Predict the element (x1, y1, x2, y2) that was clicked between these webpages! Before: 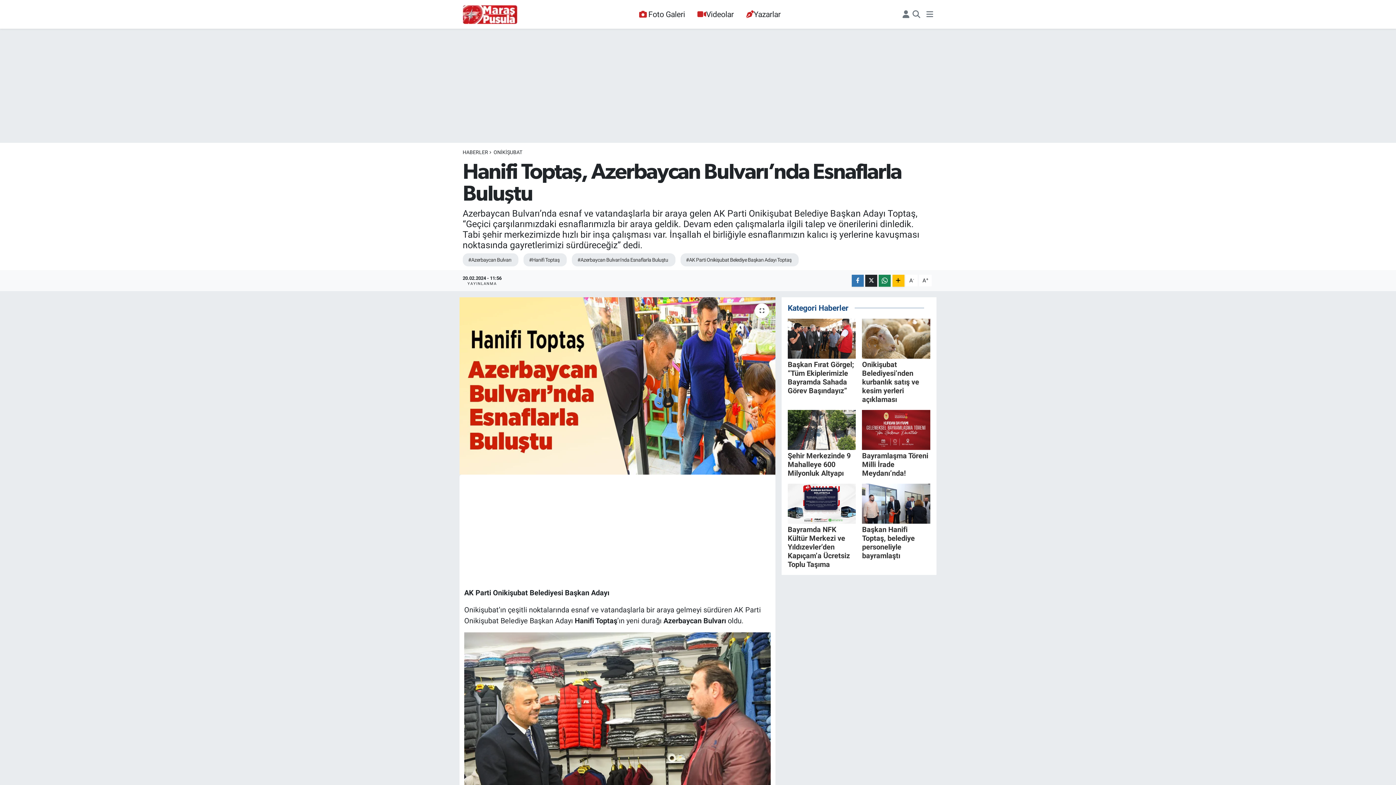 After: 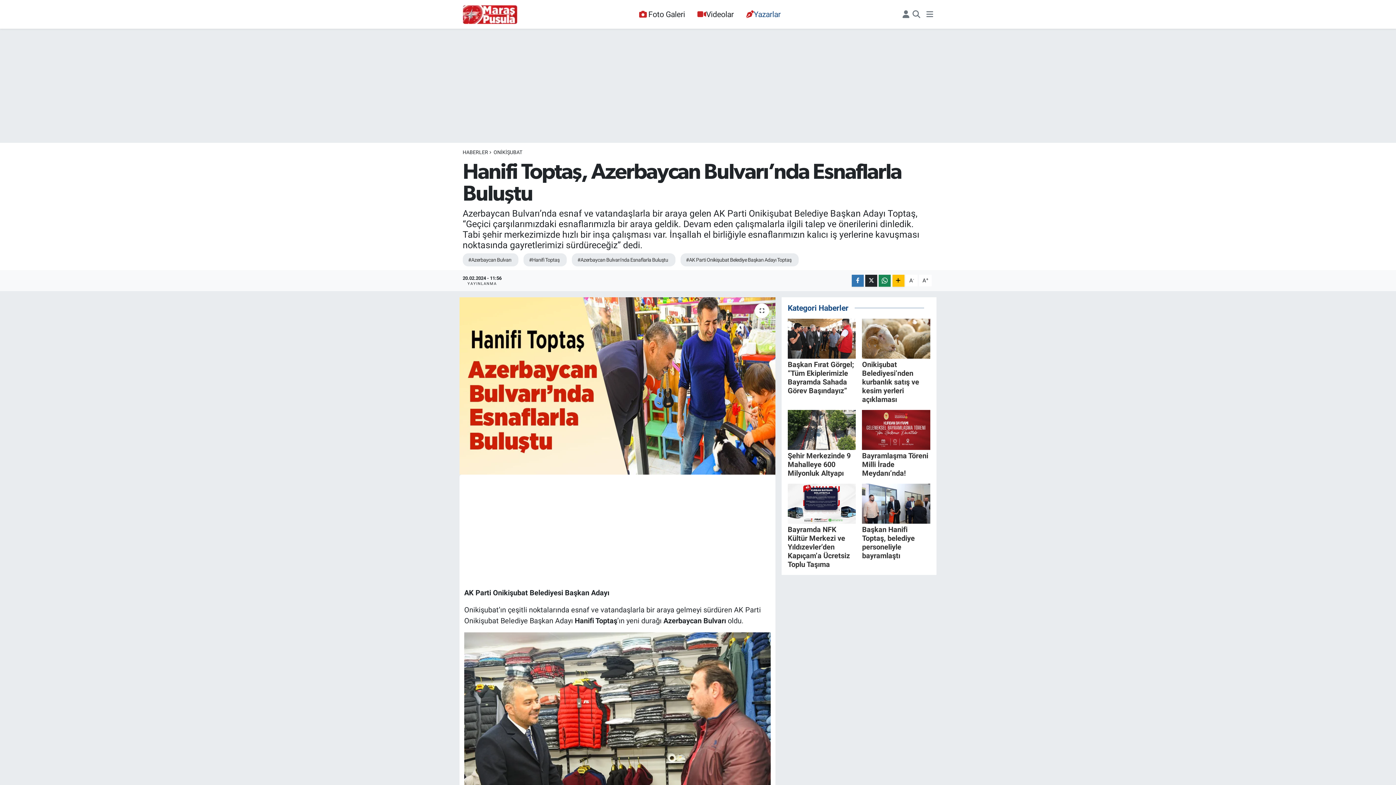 Action: label: Yazarlar bbox: (740, 5, 787, 23)